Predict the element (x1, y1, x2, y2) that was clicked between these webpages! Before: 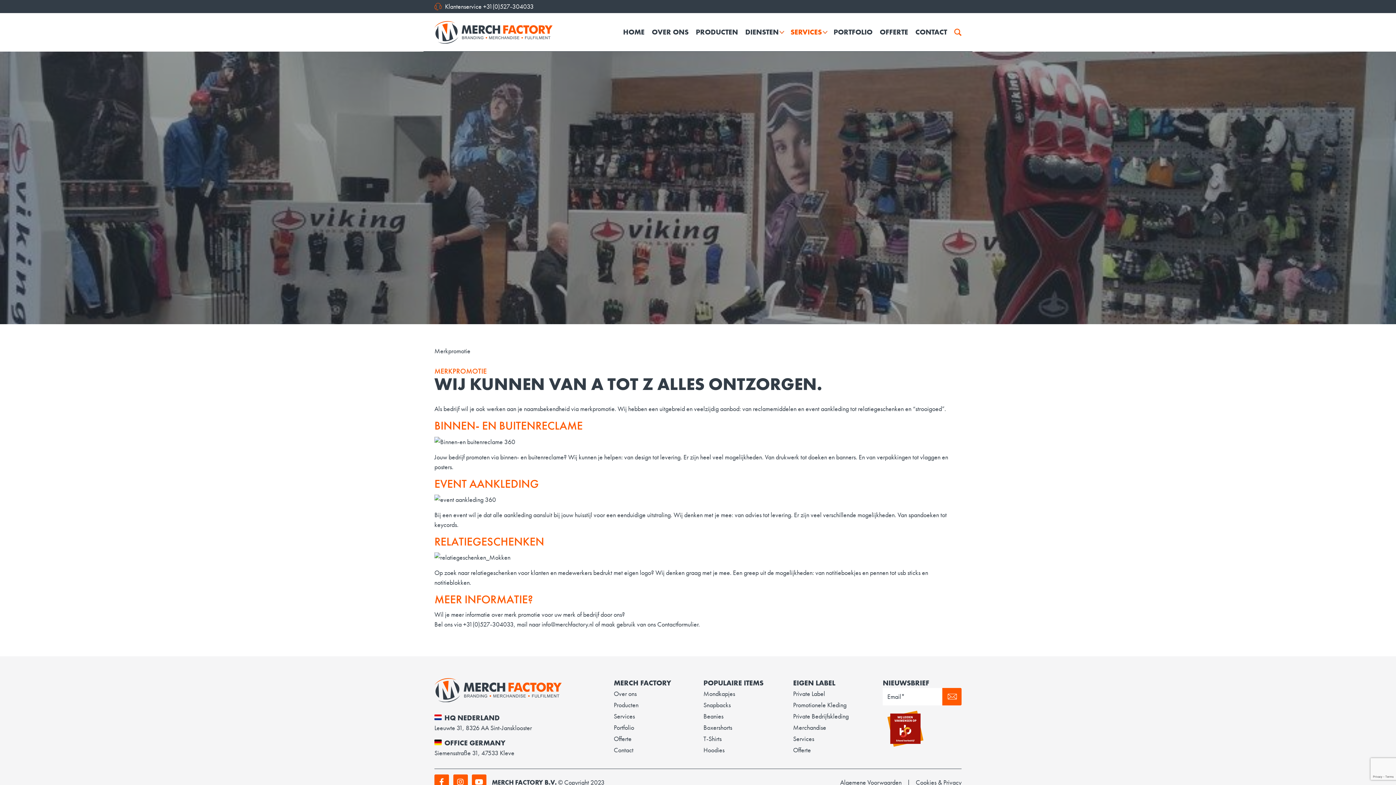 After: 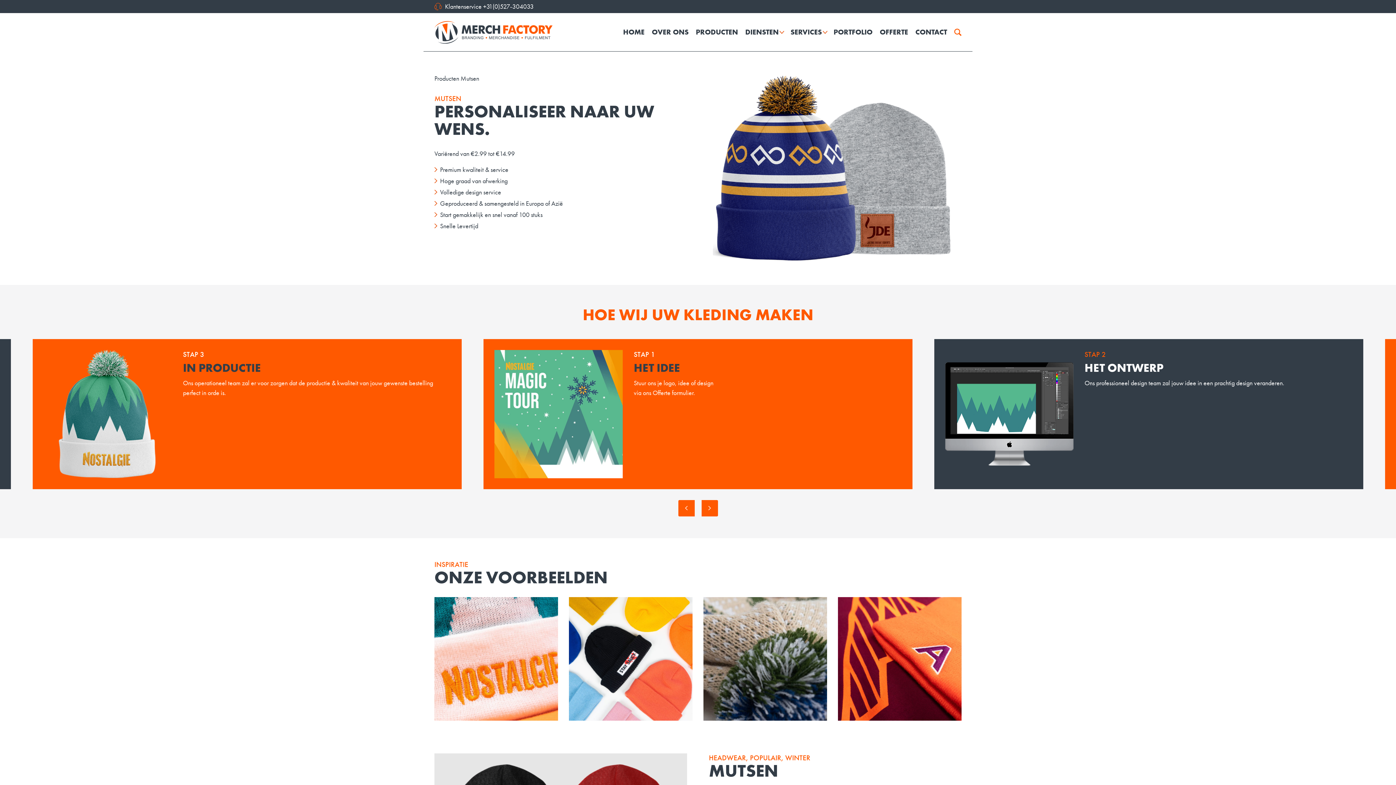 Action: label: Beanies bbox: (703, 712, 723, 720)